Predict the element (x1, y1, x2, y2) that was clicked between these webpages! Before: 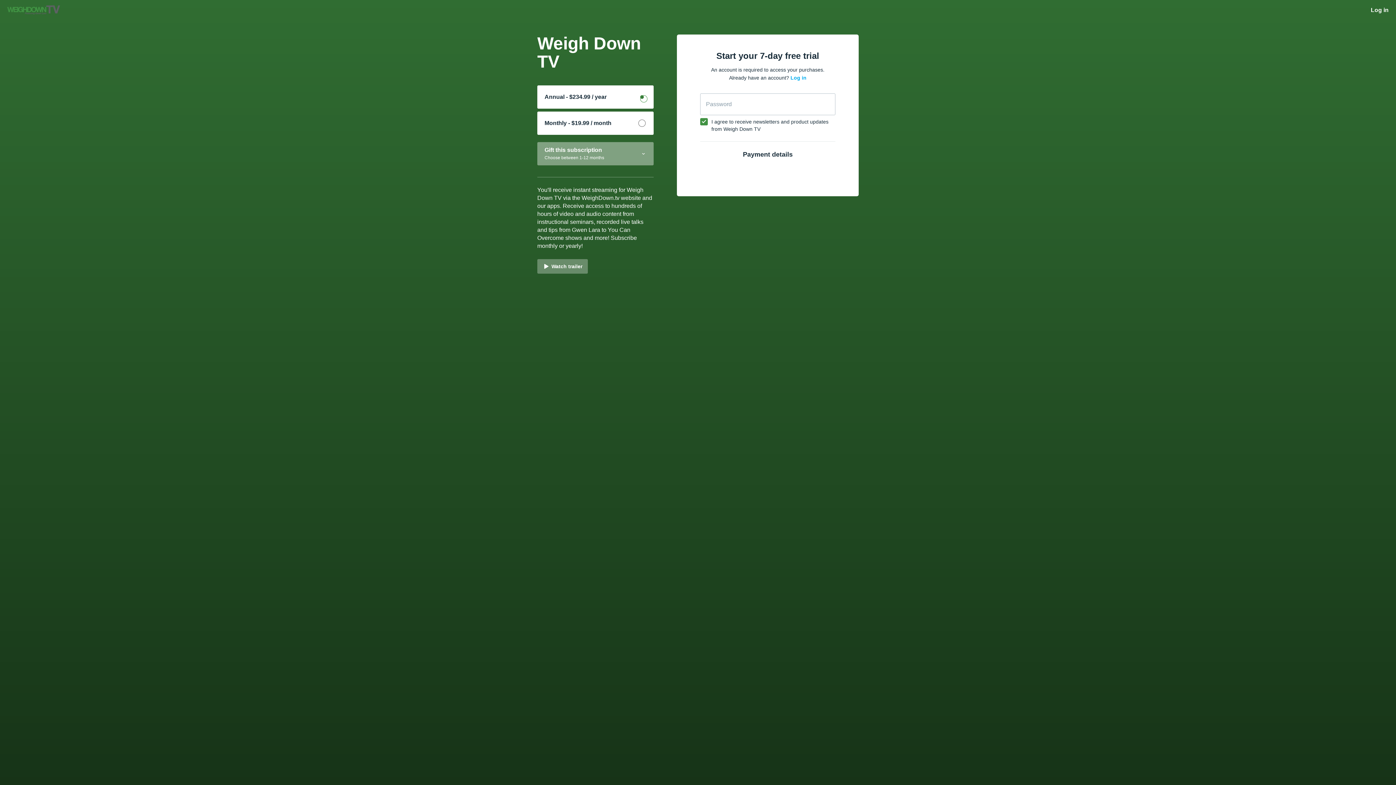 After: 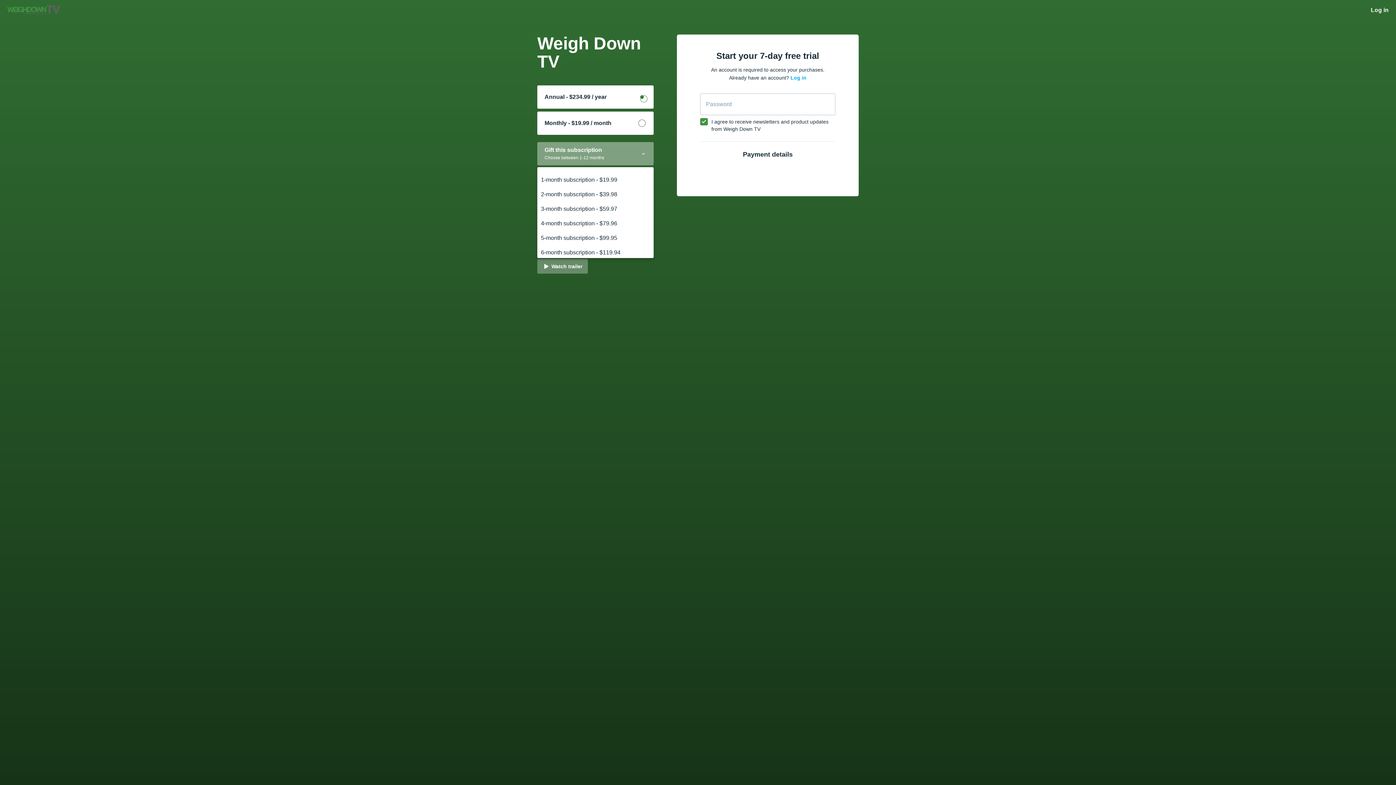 Action: bbox: (537, 142, 653, 165) label: Gift this subscription
Choose between 1-12 months